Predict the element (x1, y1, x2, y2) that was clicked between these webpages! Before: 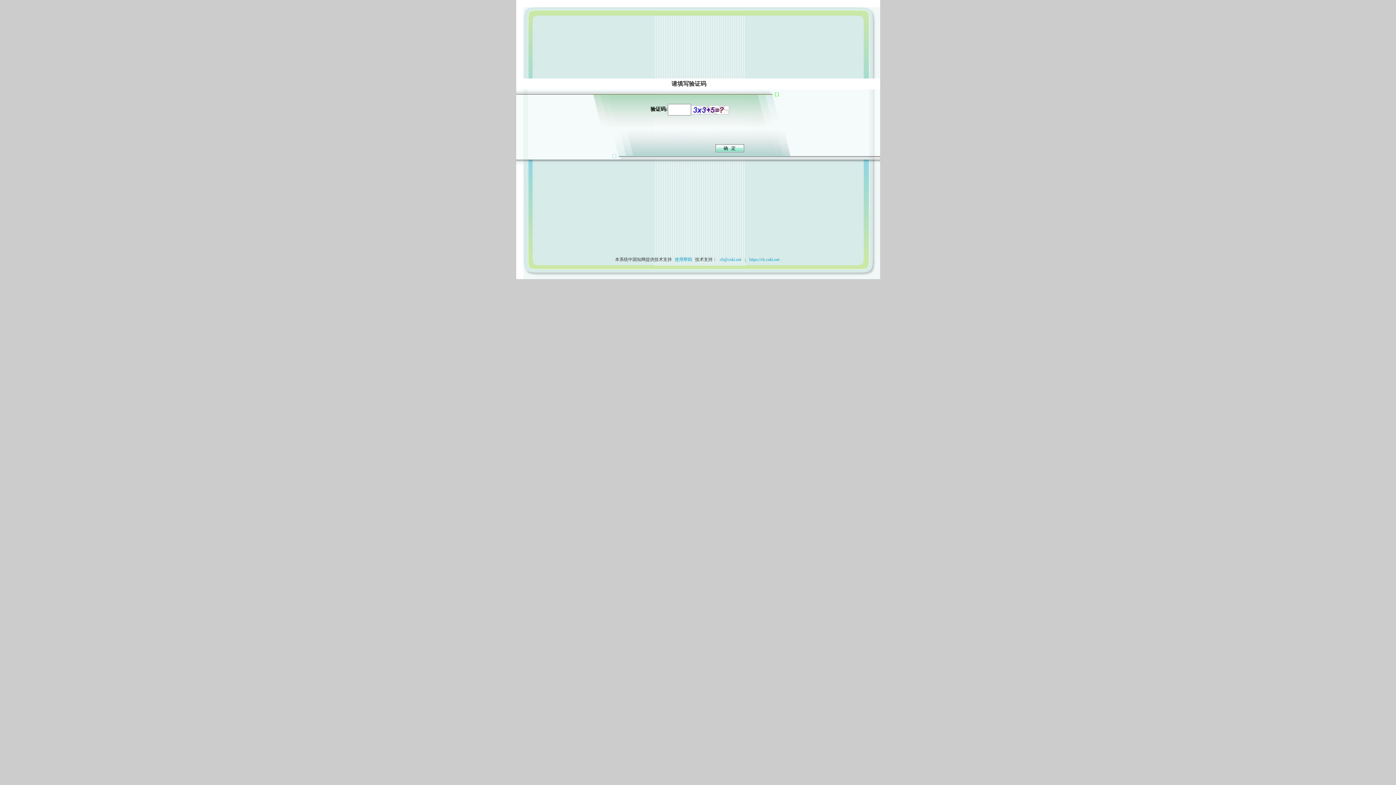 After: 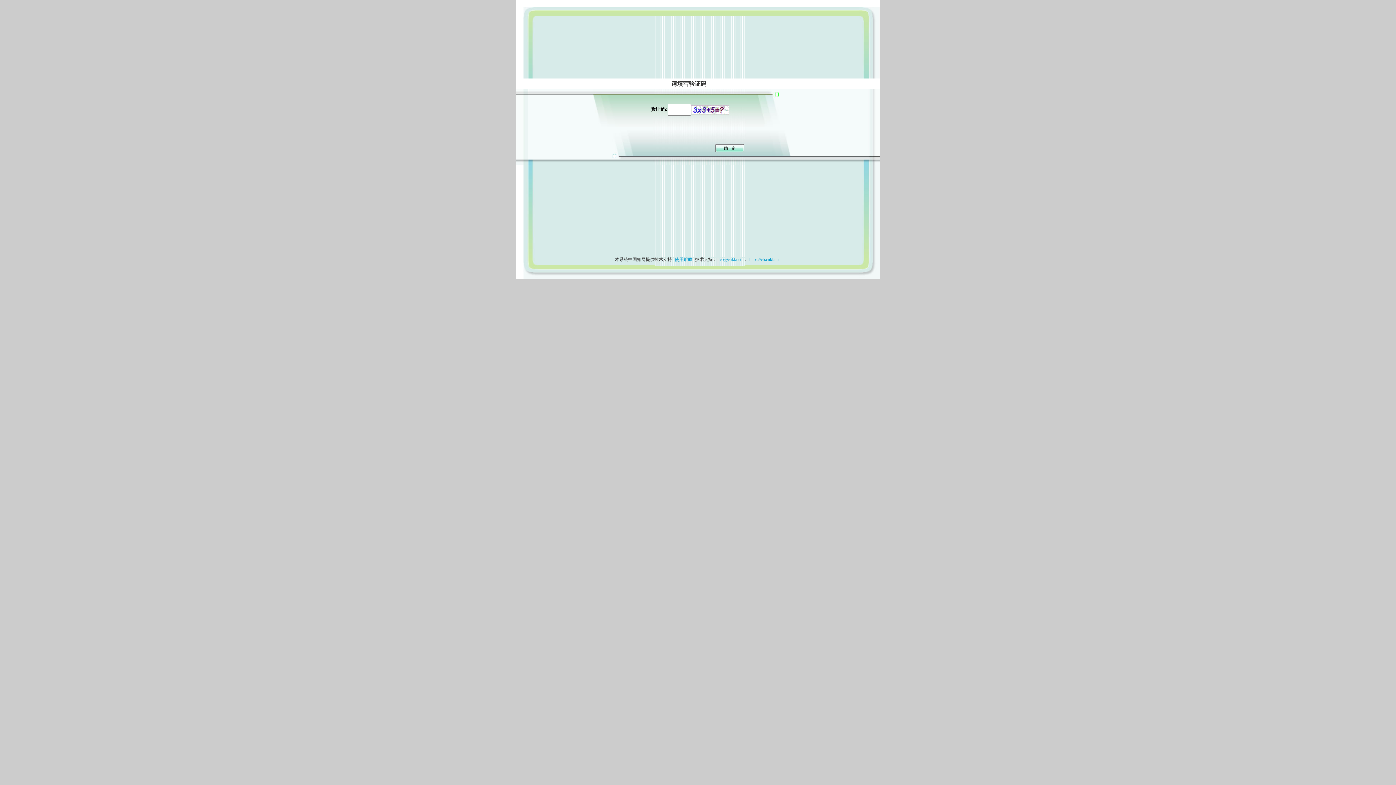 Action: bbox: (673, 257, 694, 262) label: 使用帮助